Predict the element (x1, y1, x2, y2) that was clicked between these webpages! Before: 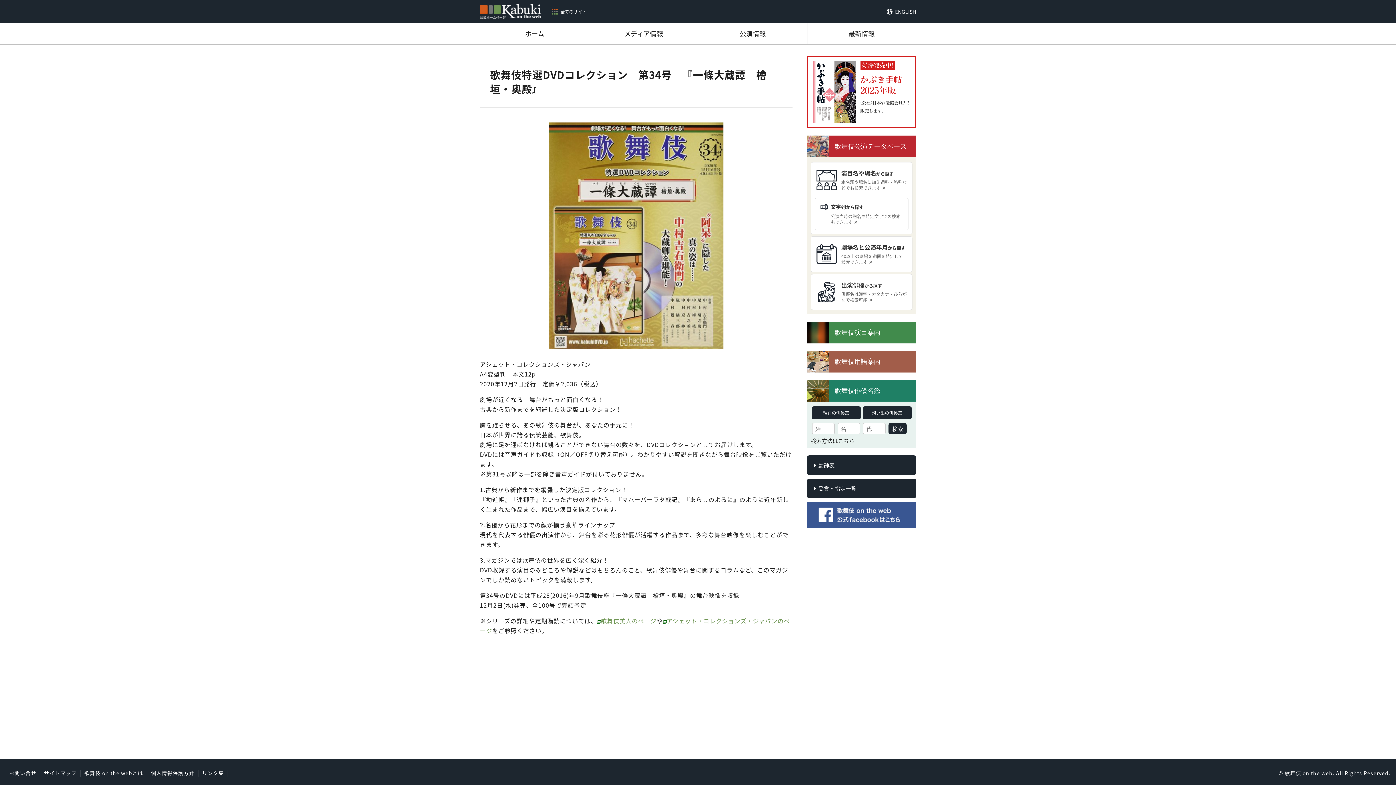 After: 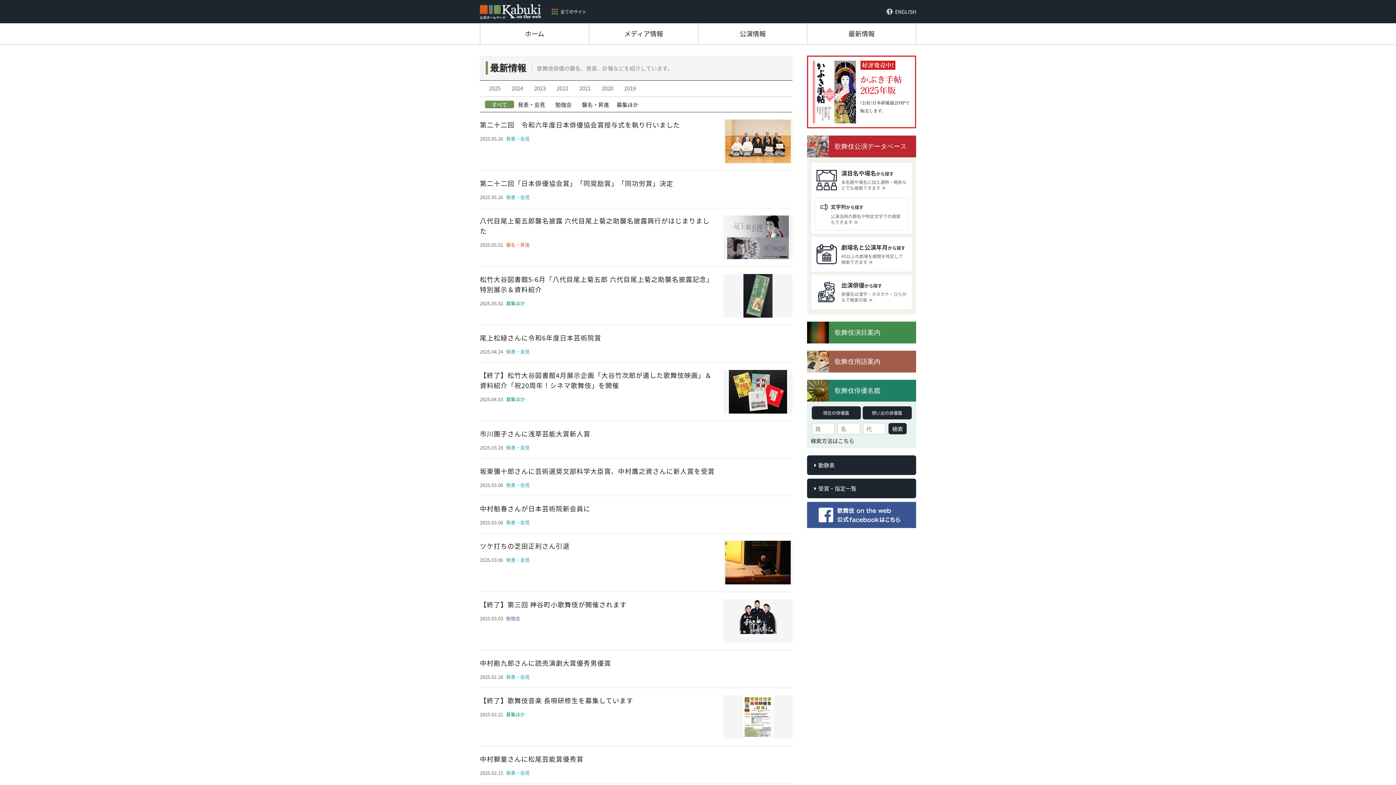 Action: bbox: (807, 23, 916, 44) label: 最新情報